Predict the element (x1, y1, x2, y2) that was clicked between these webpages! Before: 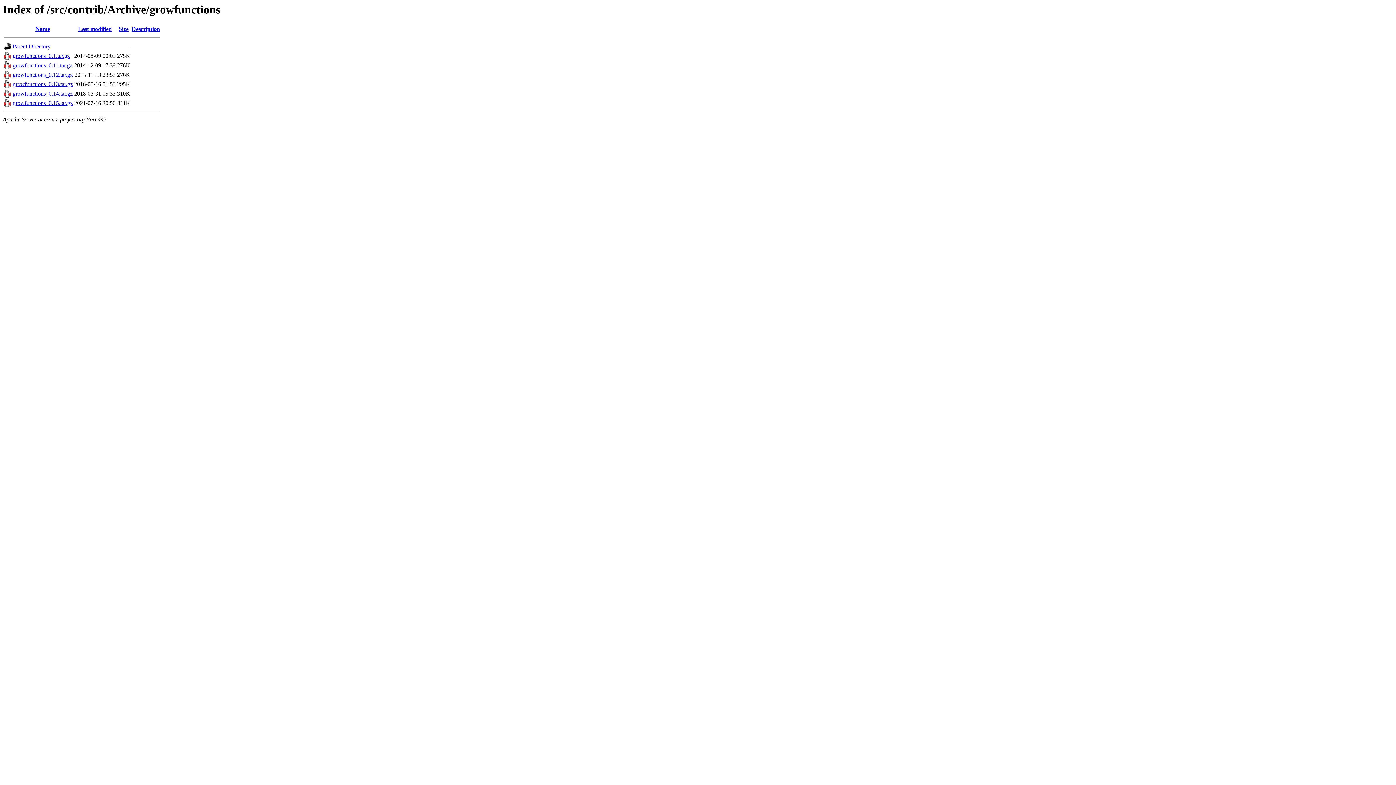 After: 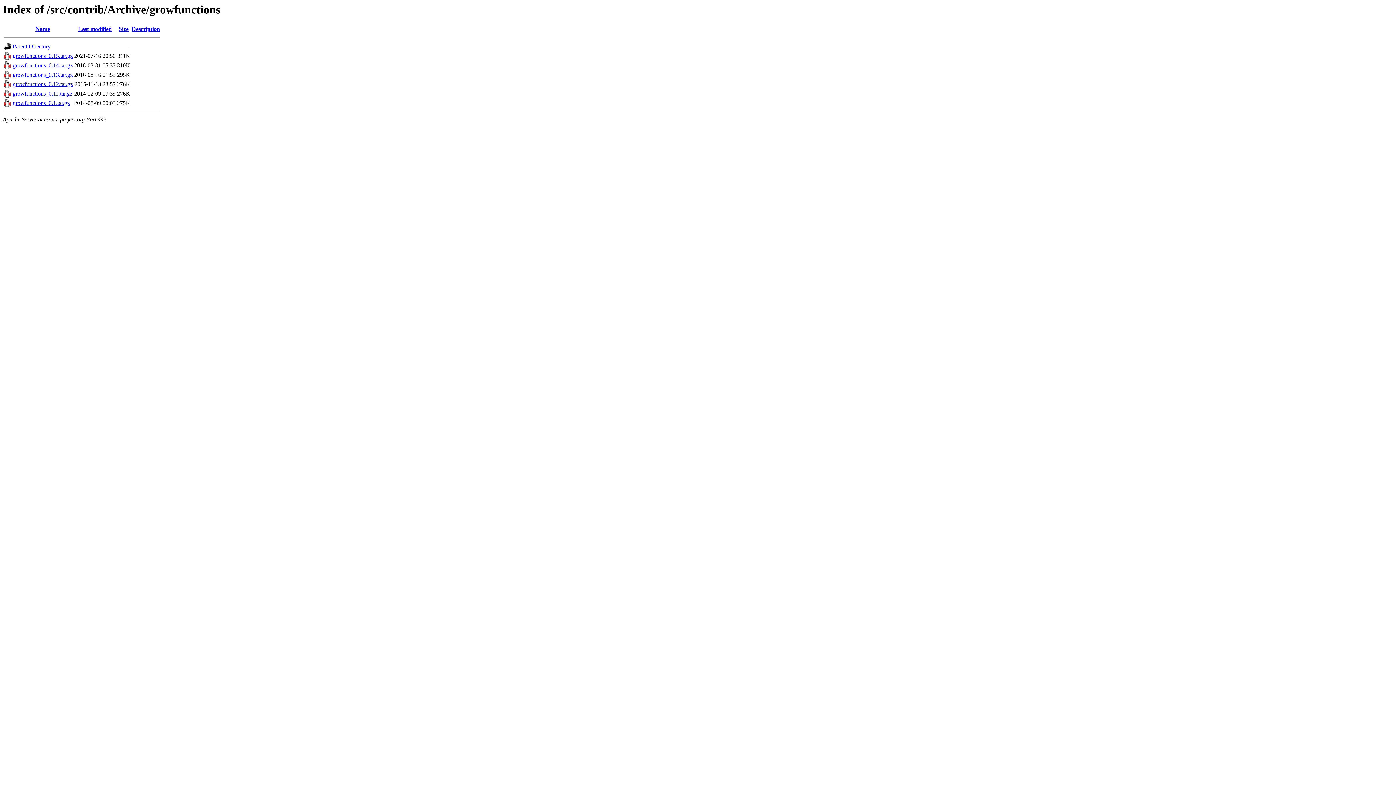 Action: bbox: (78, 25, 111, 32) label: Last modified